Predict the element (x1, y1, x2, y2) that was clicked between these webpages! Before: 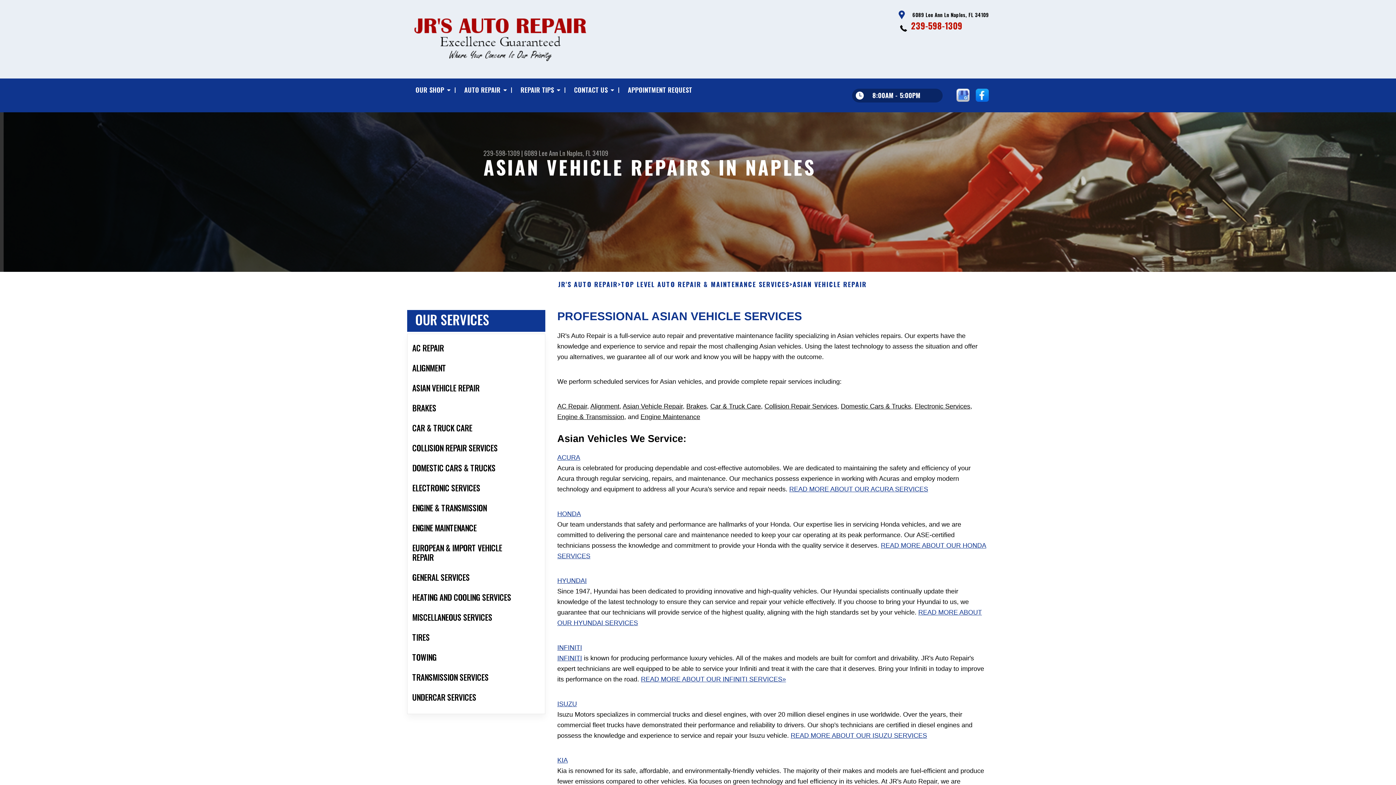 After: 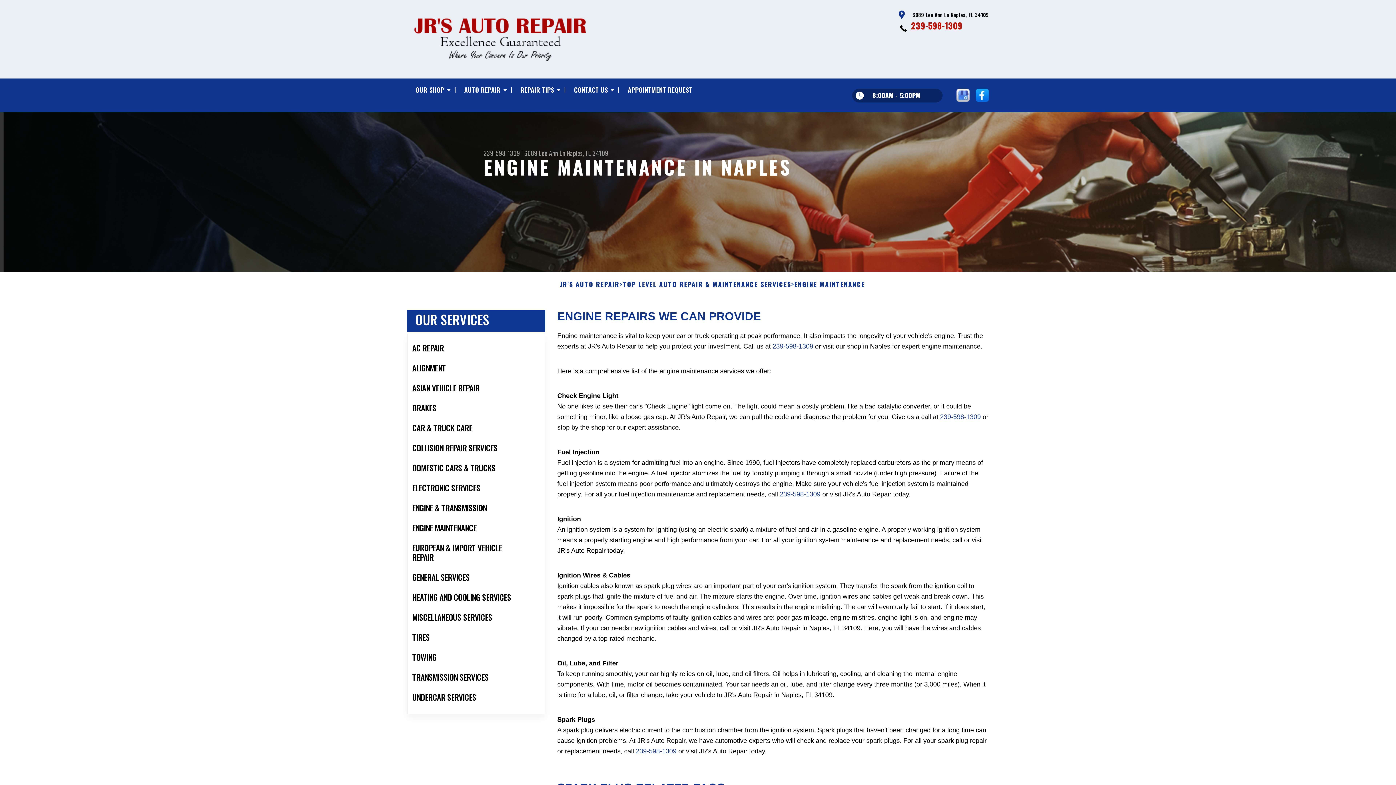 Action: label: ENGINE MAINTENANCE bbox: (407, 518, 545, 538)